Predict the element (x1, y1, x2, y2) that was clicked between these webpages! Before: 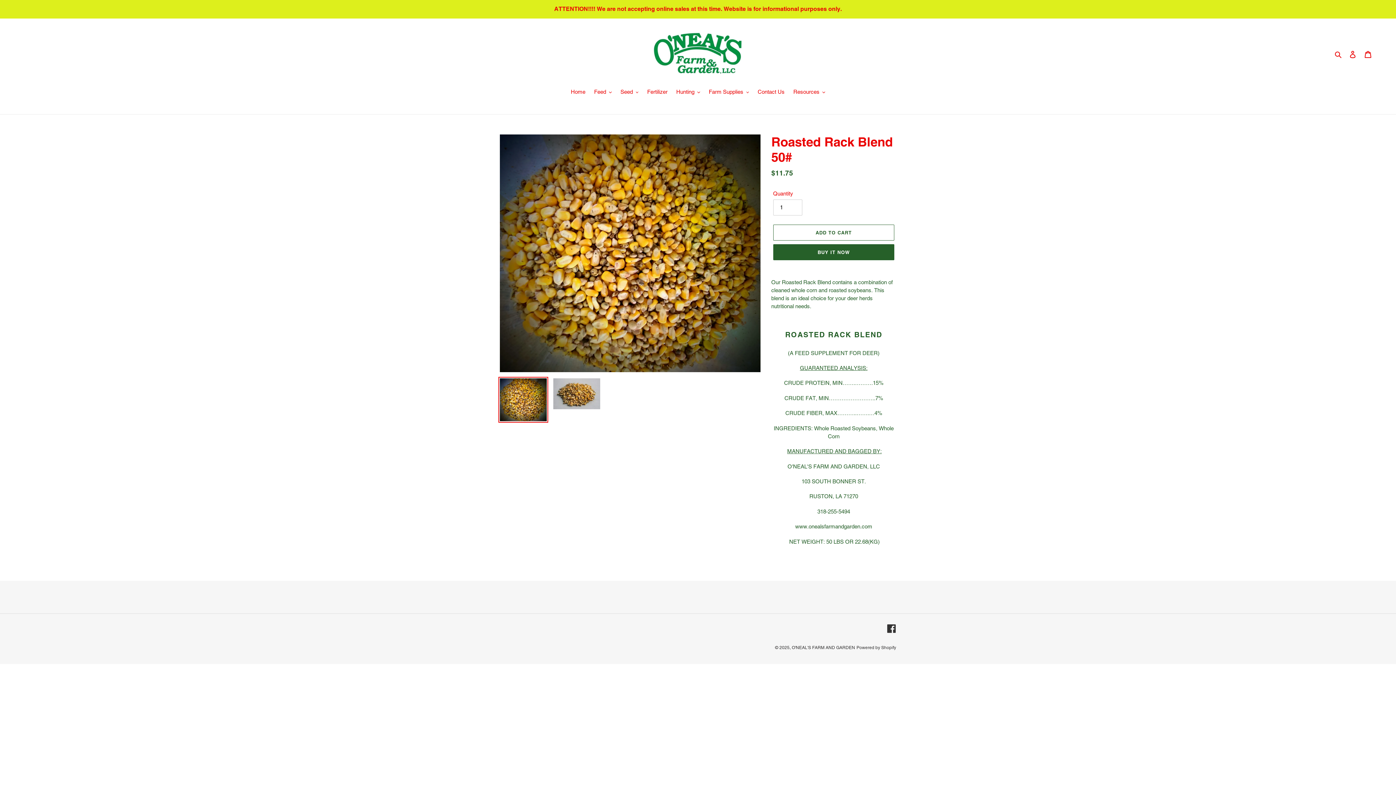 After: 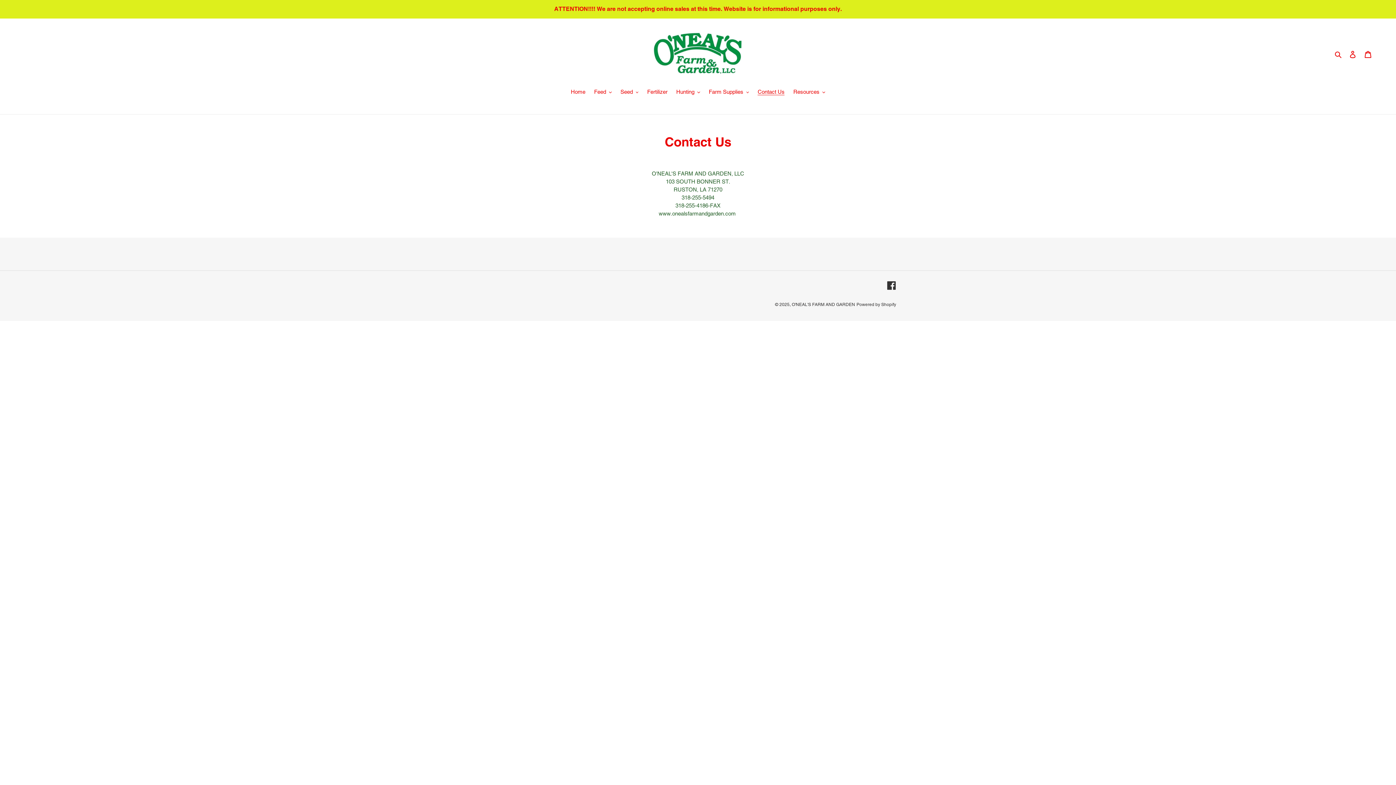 Action: bbox: (754, 88, 788, 97) label: Contact Us